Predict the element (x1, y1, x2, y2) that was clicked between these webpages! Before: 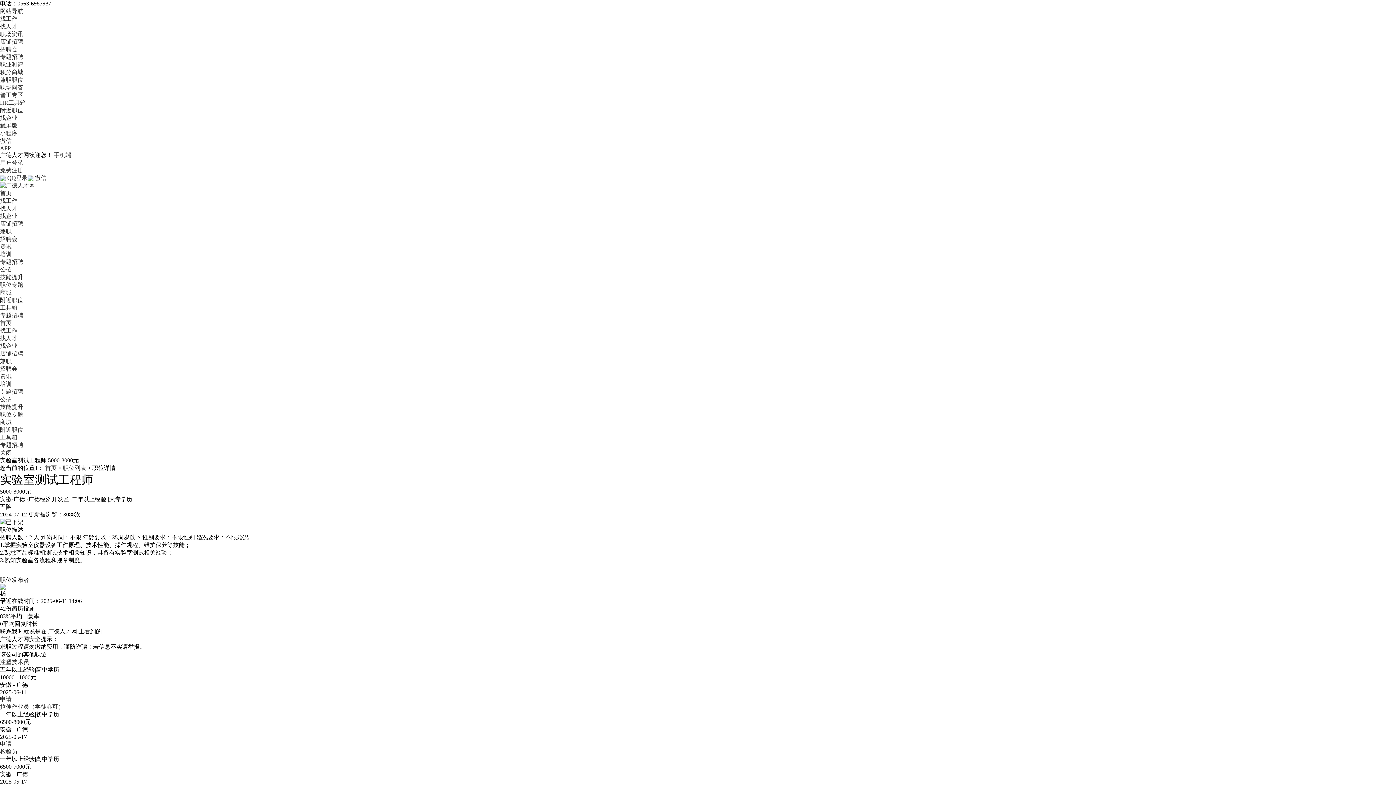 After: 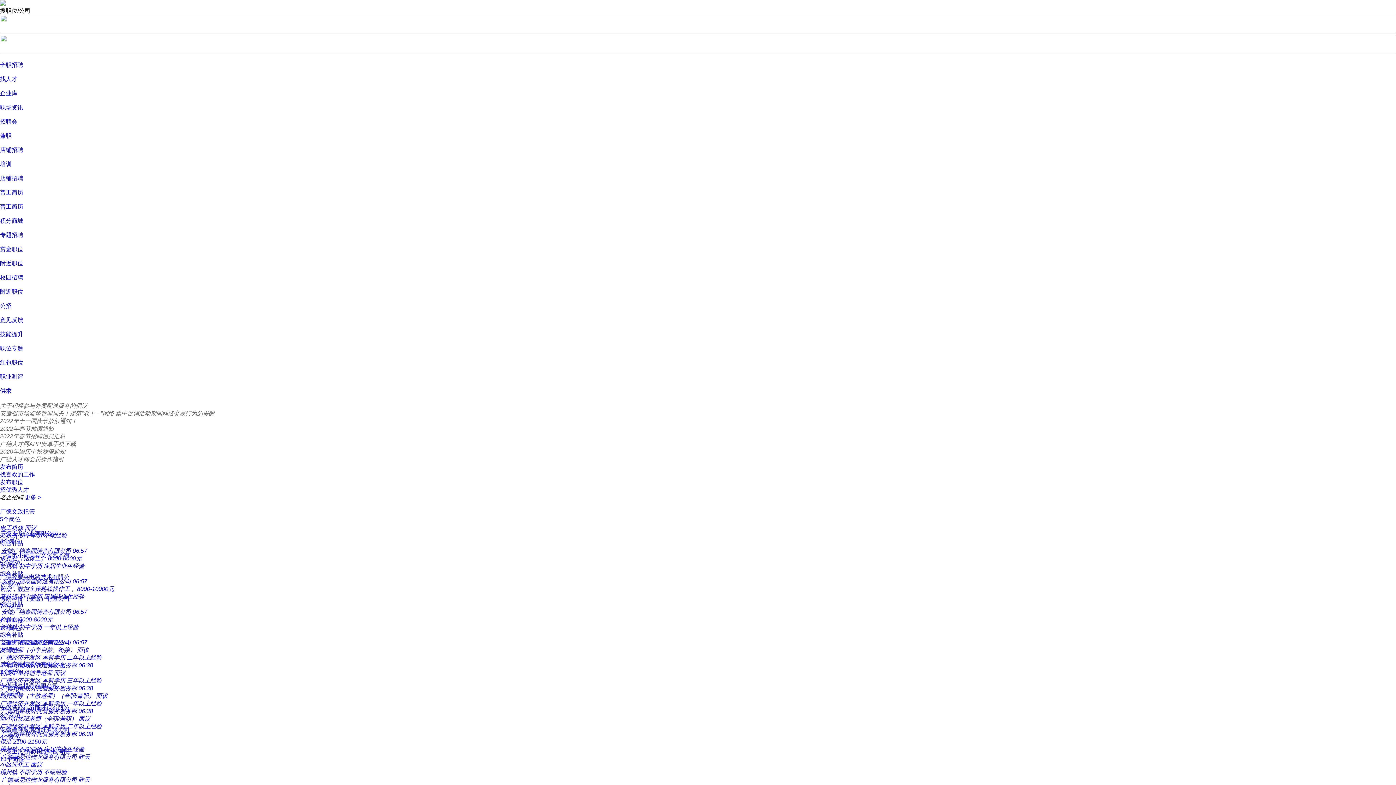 Action: label: 手机端 bbox: (53, 152, 71, 158)